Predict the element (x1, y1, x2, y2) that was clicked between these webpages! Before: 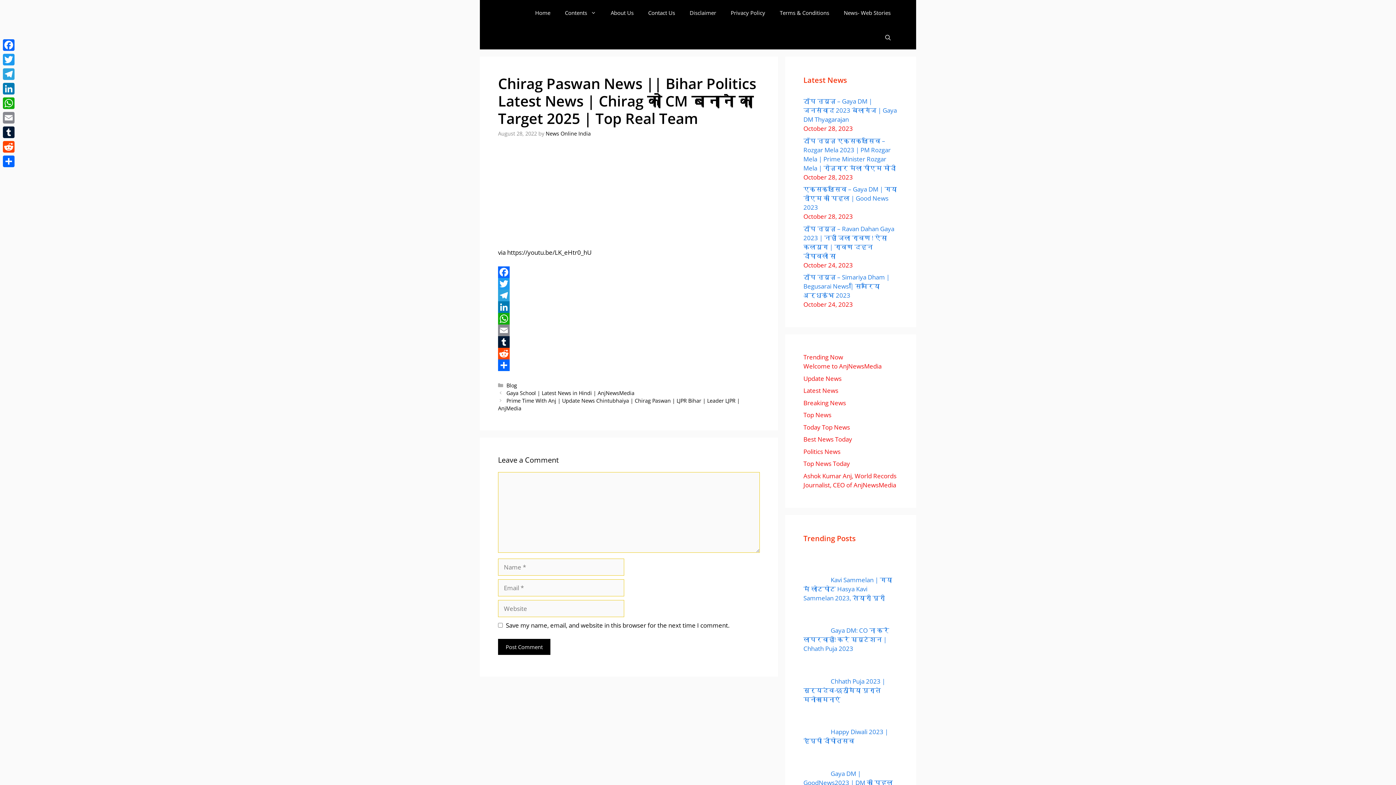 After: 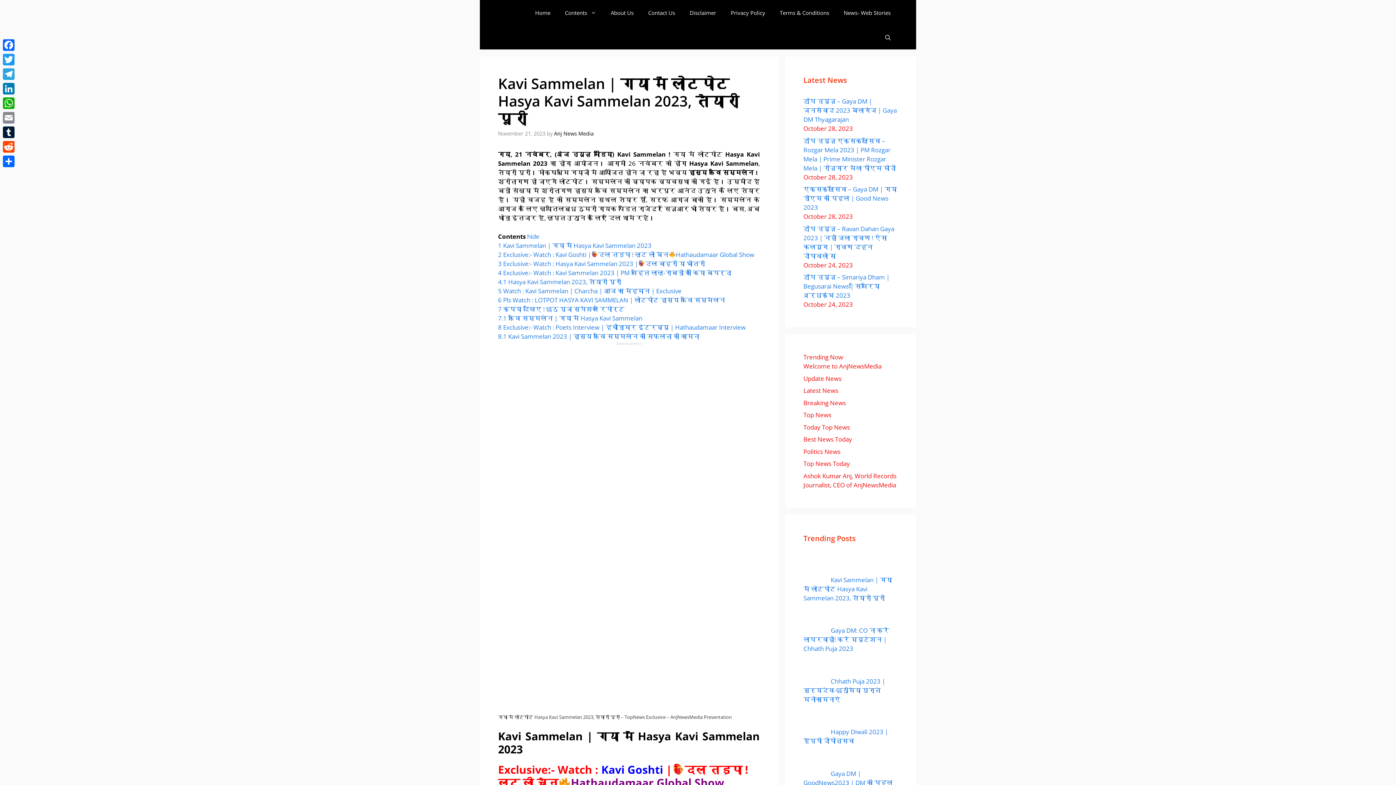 Action: bbox: (803, 575, 892, 602) label: Kavi Sammelan | गया में लोटपोट Hasya Kavi Sammelan 2023, तैयारी पूरी